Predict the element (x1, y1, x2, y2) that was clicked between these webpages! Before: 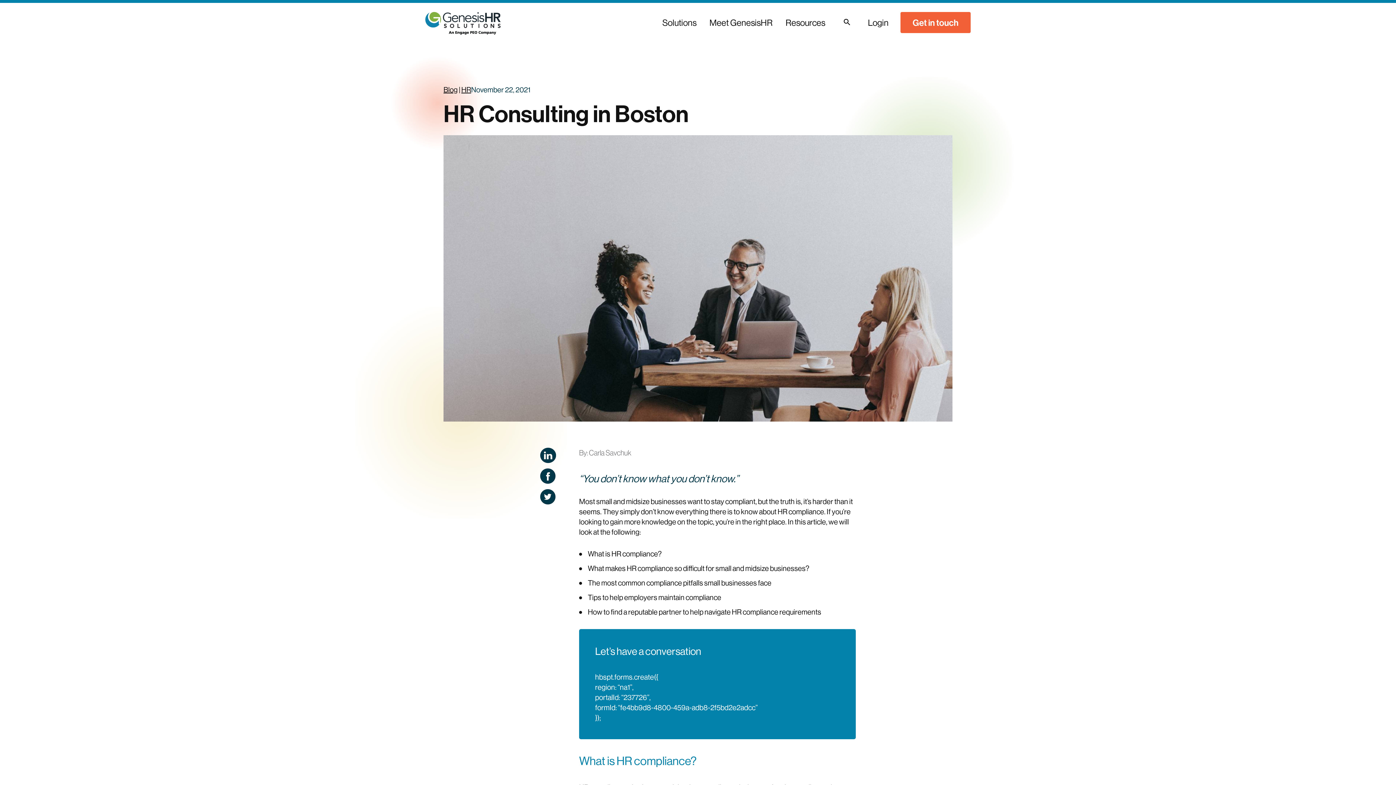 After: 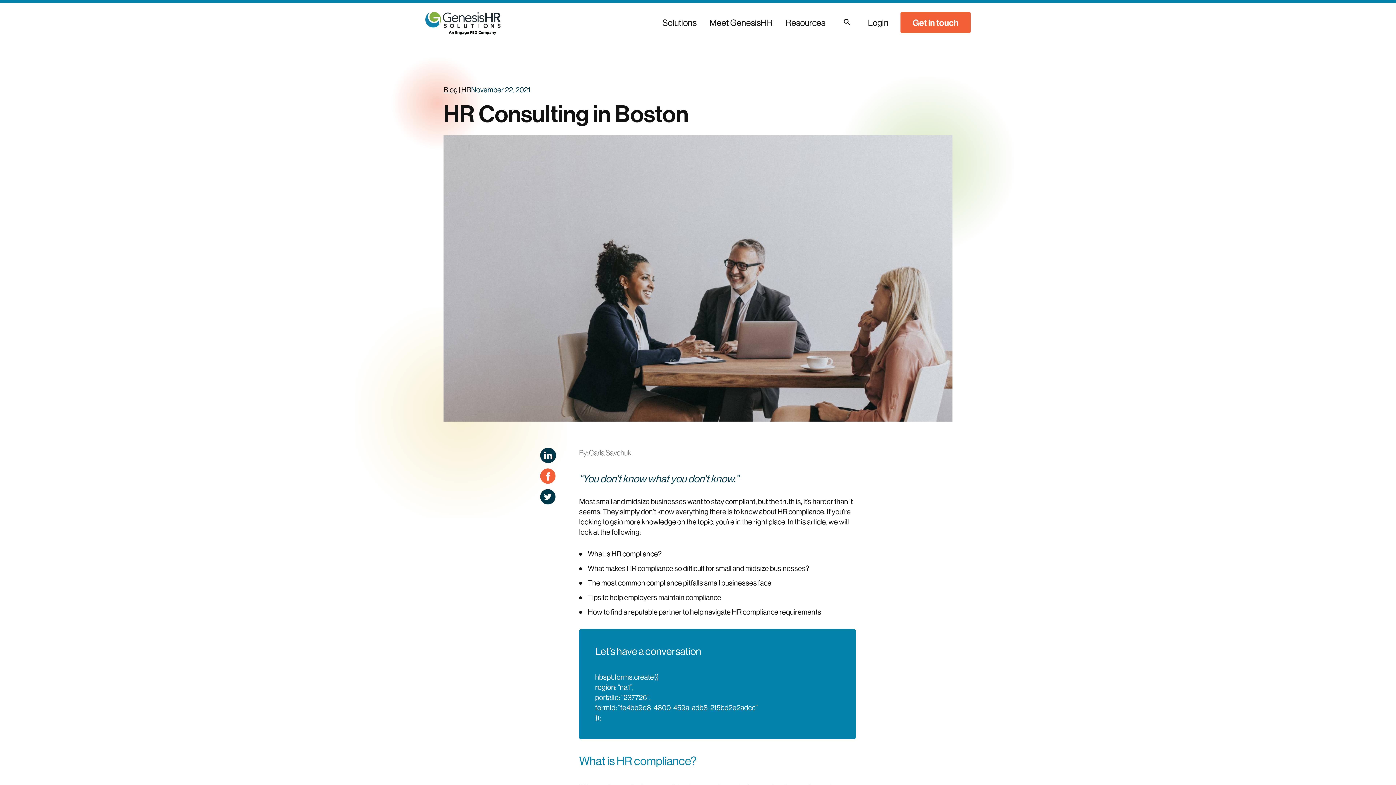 Action: bbox: (540, 468, 555, 483)